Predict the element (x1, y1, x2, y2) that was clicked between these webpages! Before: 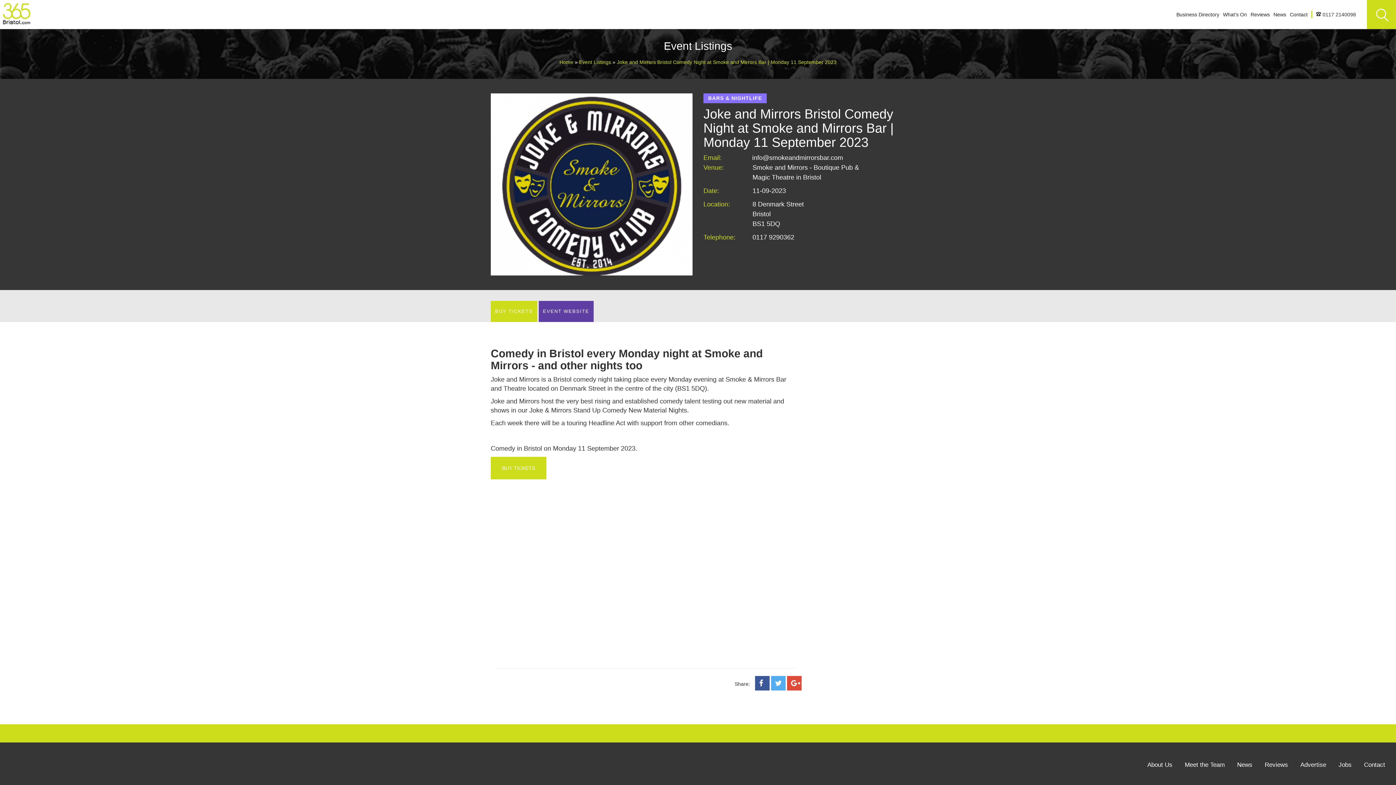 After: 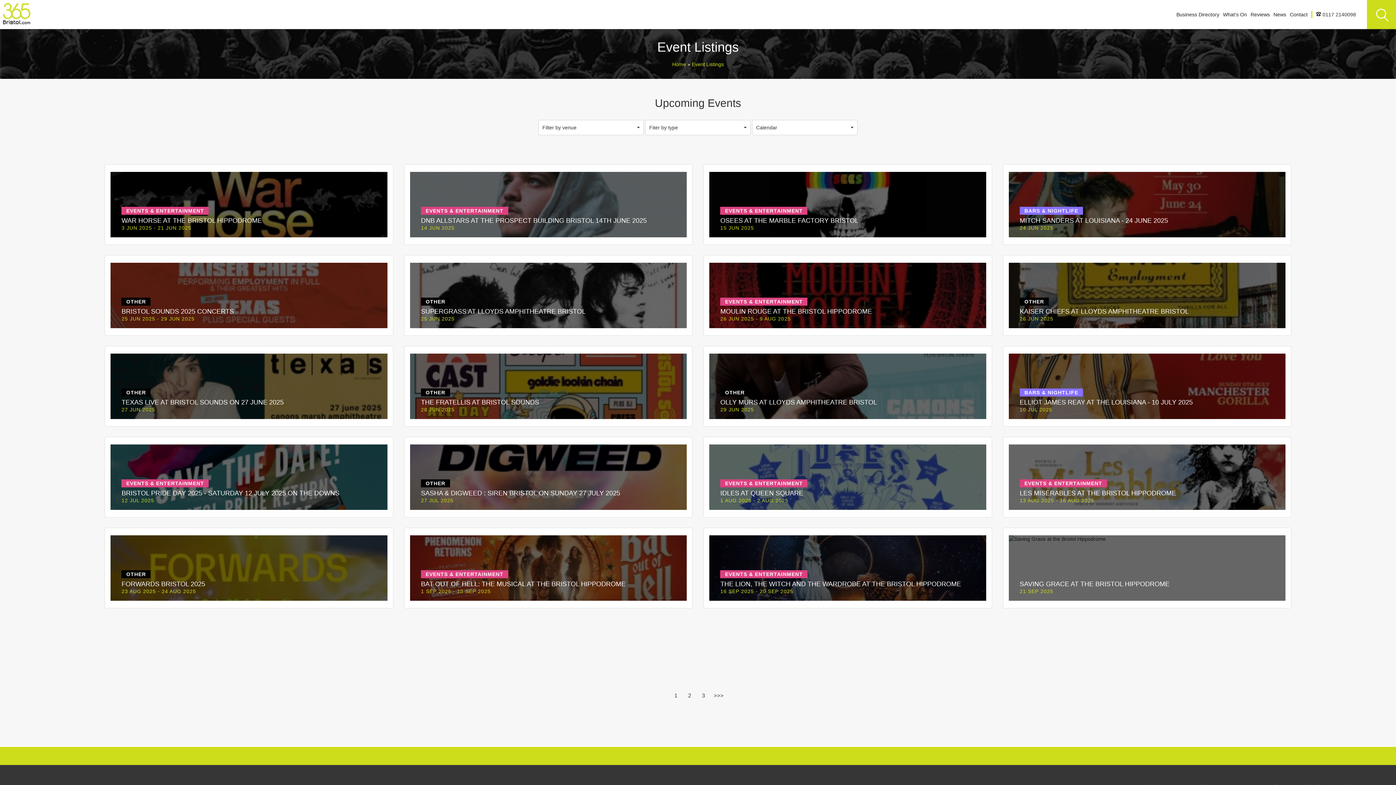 Action: label: Event Listings  bbox: (579, 59, 612, 65)